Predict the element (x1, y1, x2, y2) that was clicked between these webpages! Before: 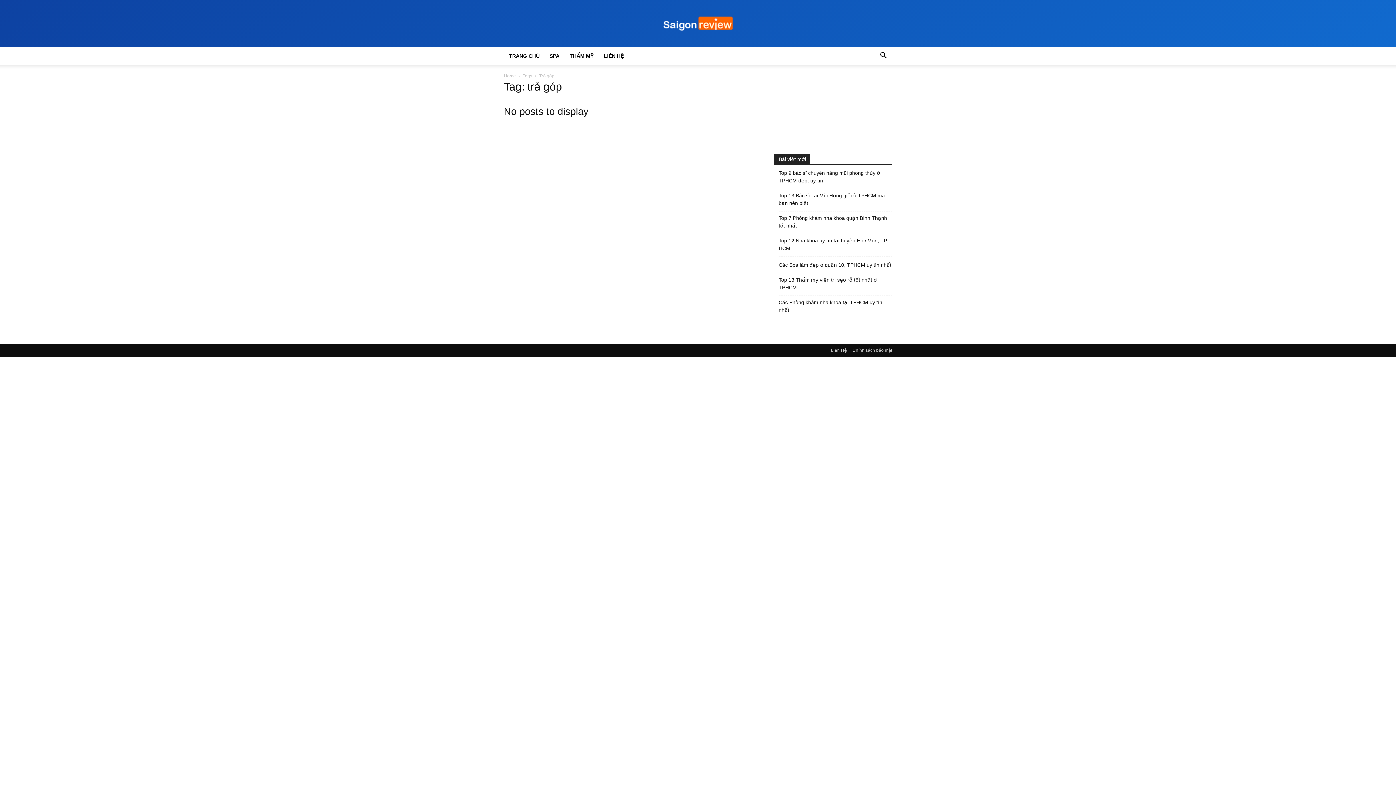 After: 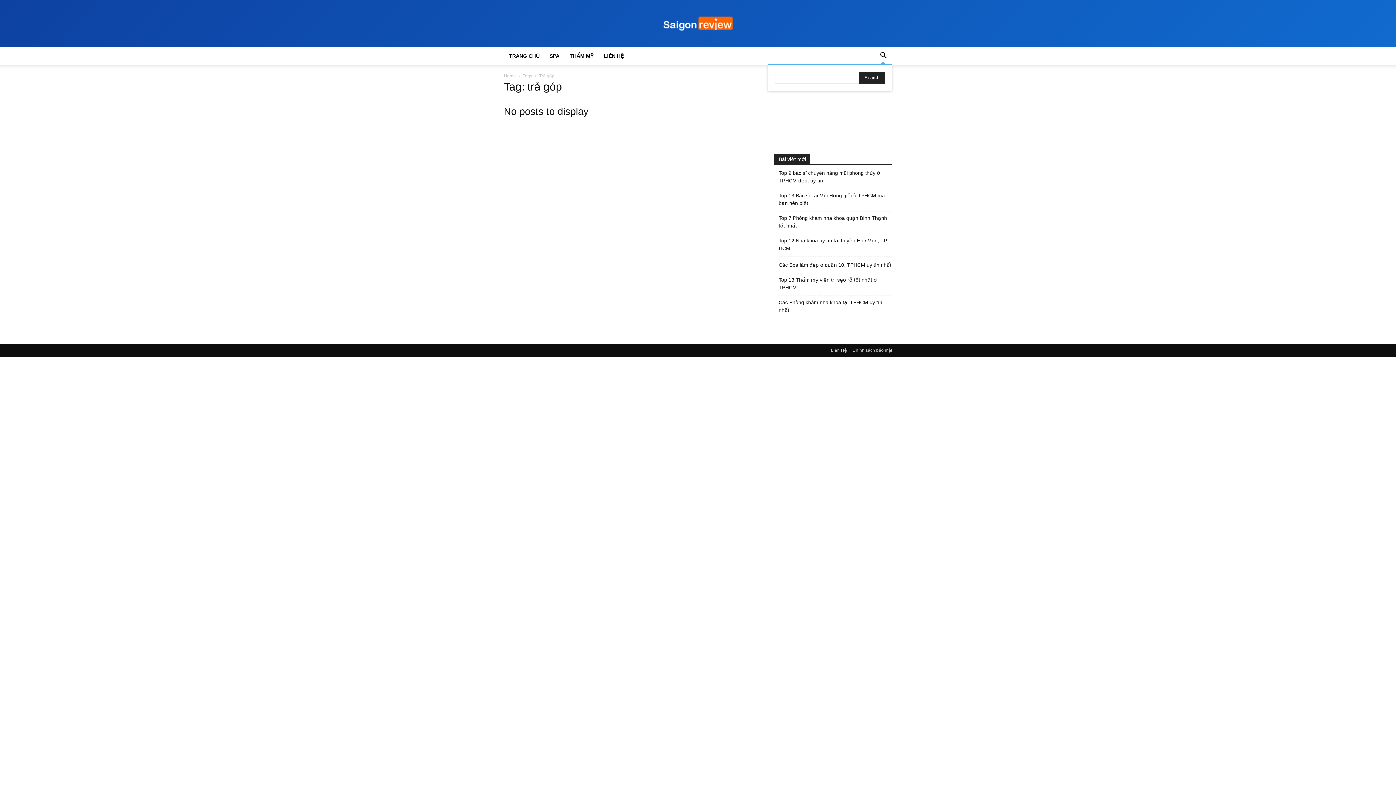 Action: bbox: (874, 53, 892, 59)